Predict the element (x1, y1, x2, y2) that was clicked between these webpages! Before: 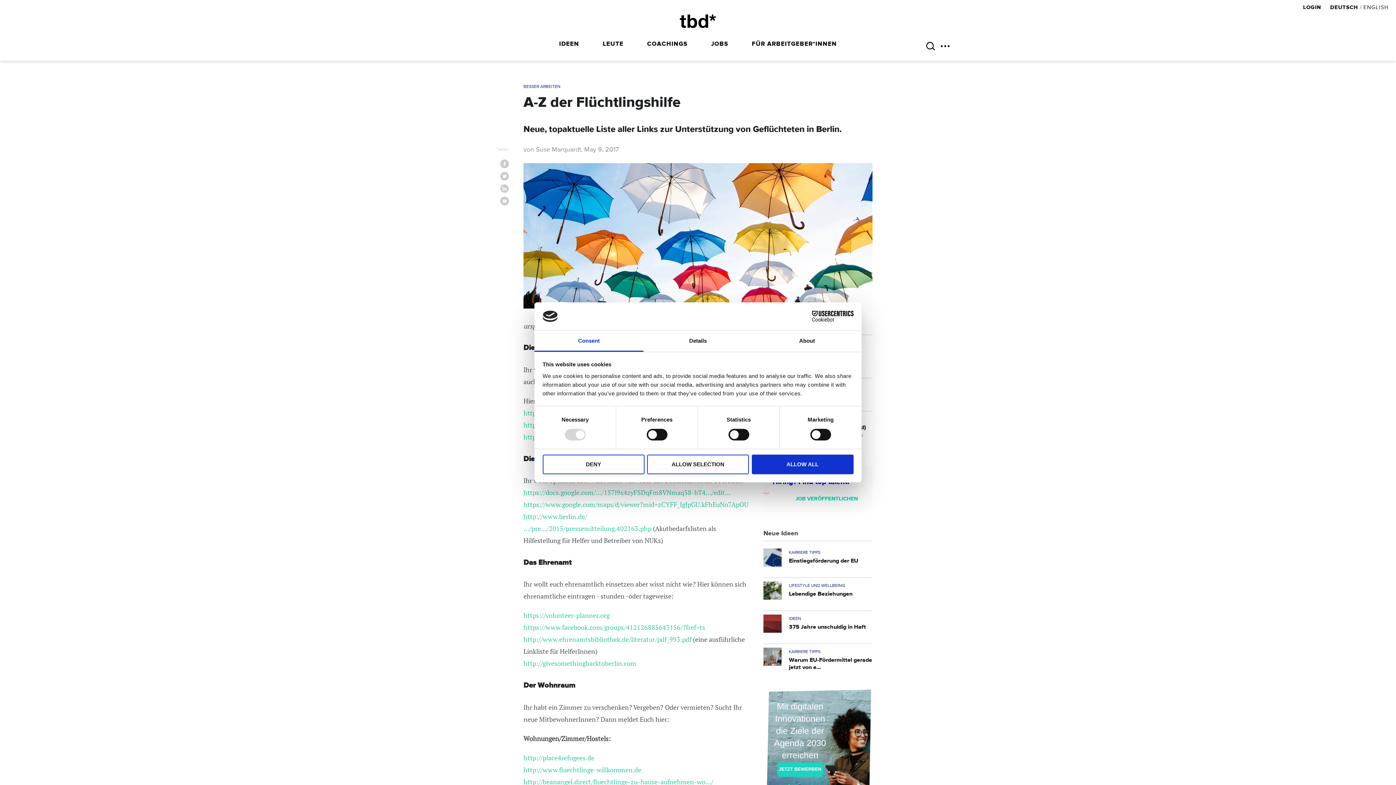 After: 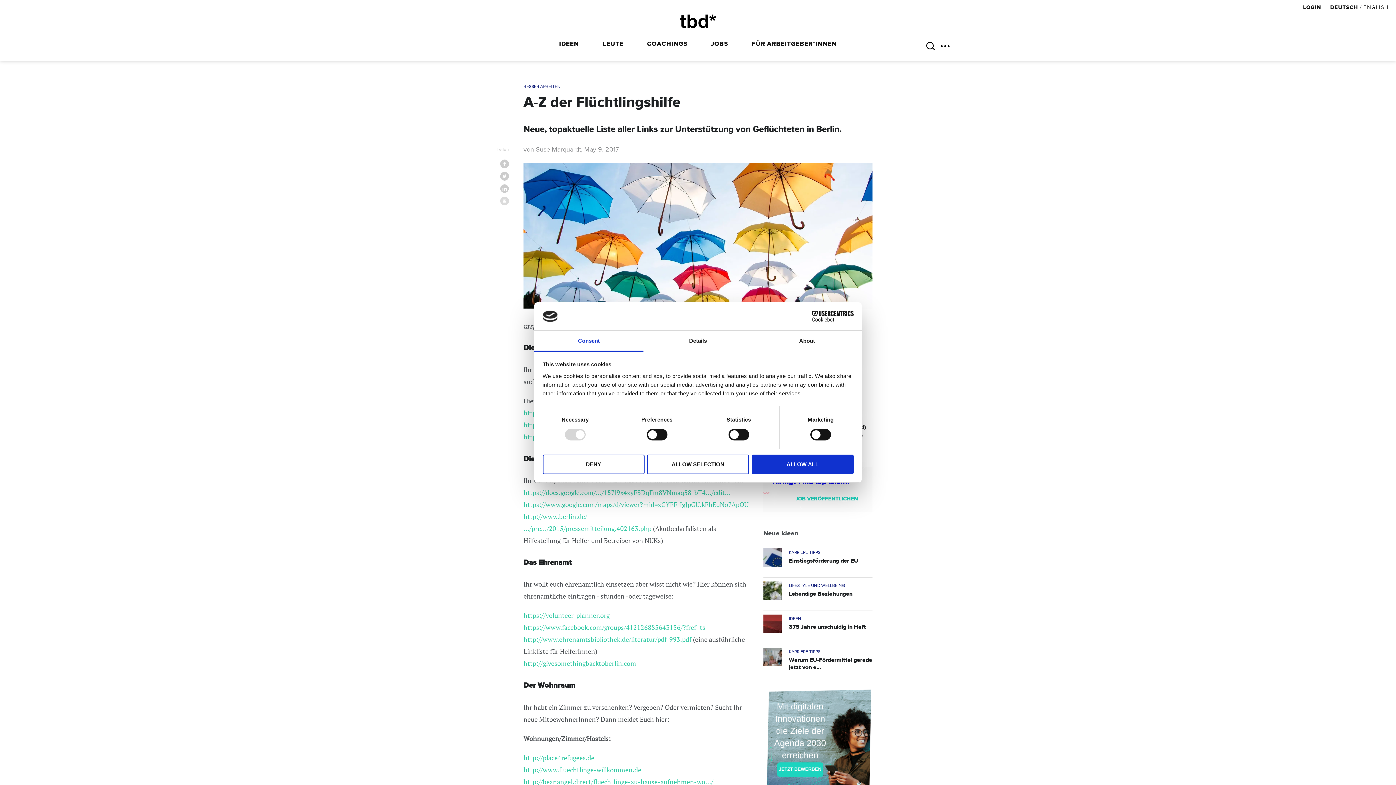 Action: bbox: (500, 196, 509, 205)